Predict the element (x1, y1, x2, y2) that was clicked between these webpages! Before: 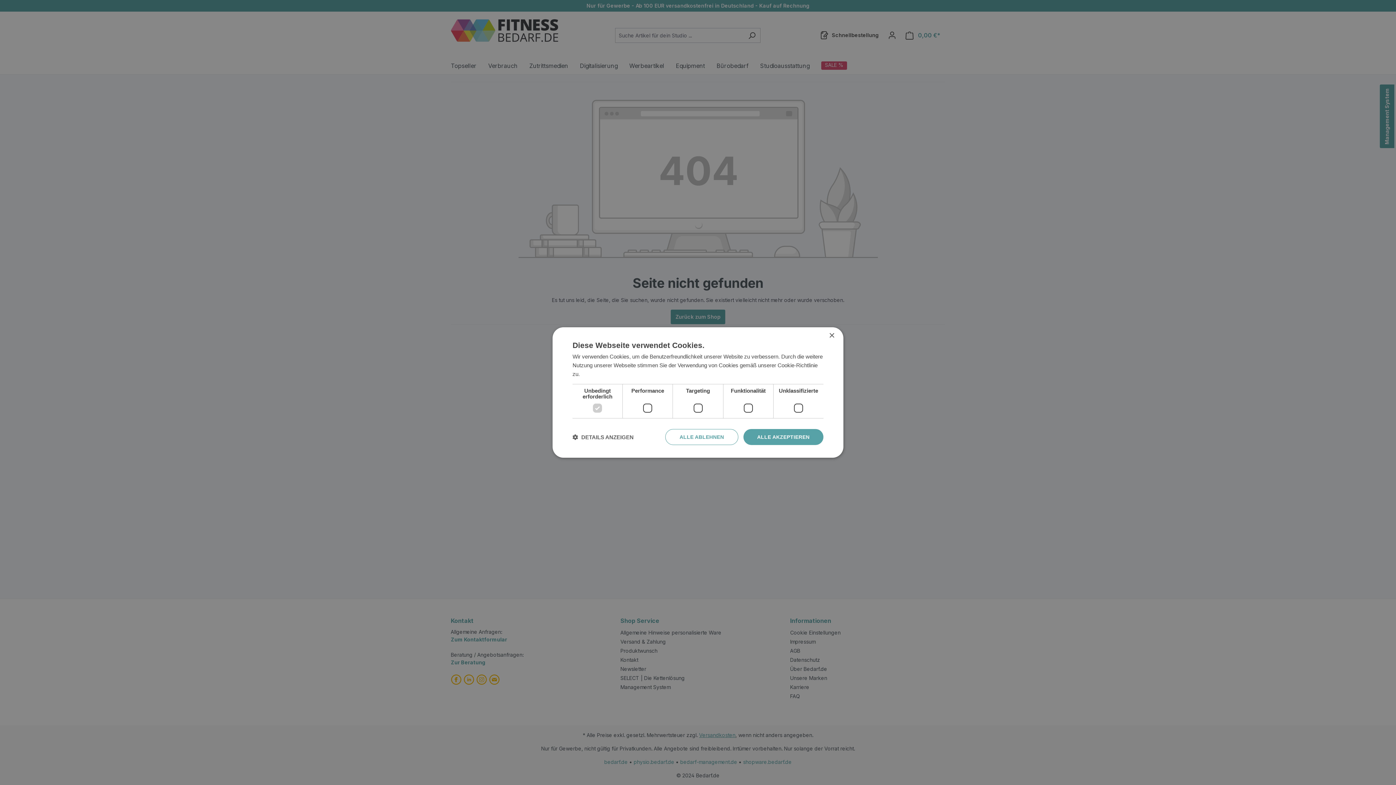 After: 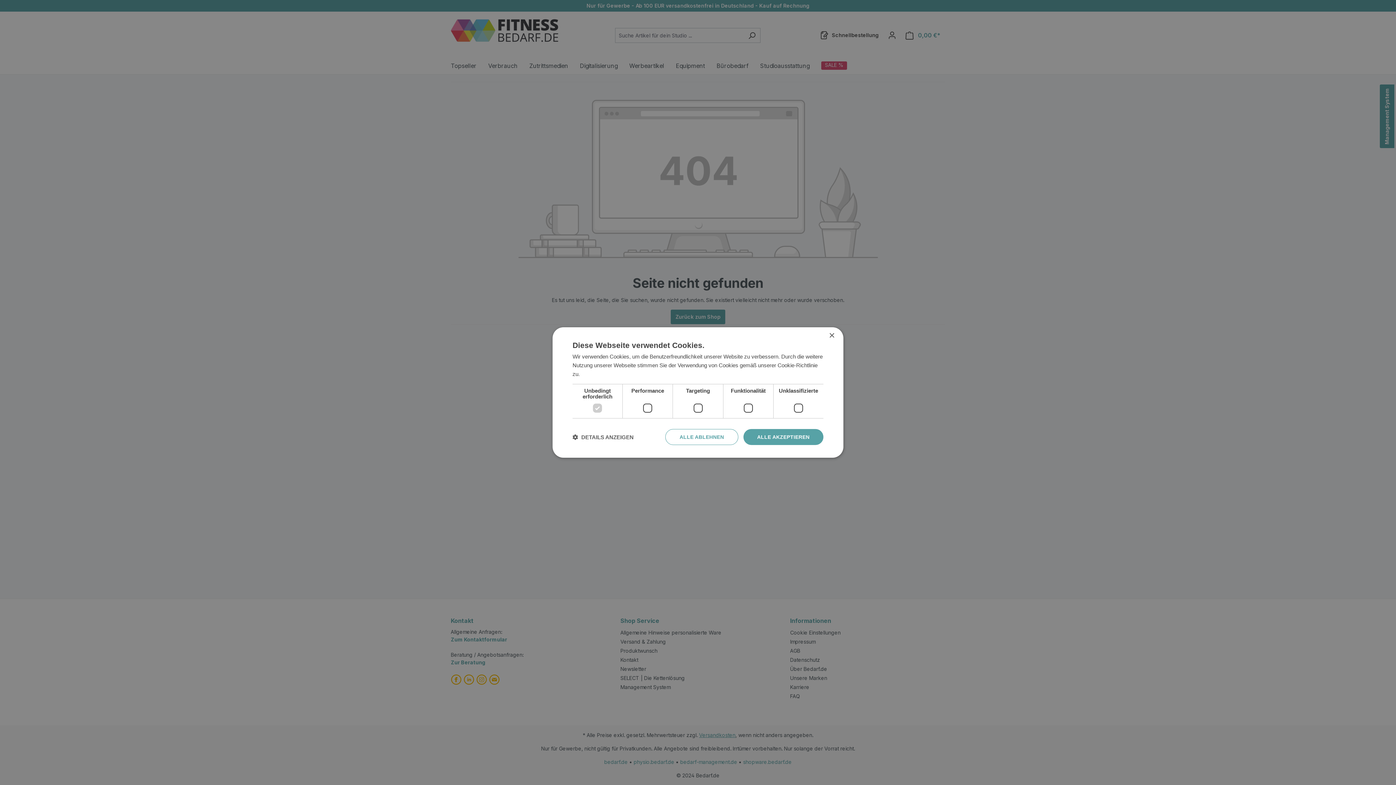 Action: bbox: (581, 371, 633, 377) label: Weitere Informationen, opens a new window